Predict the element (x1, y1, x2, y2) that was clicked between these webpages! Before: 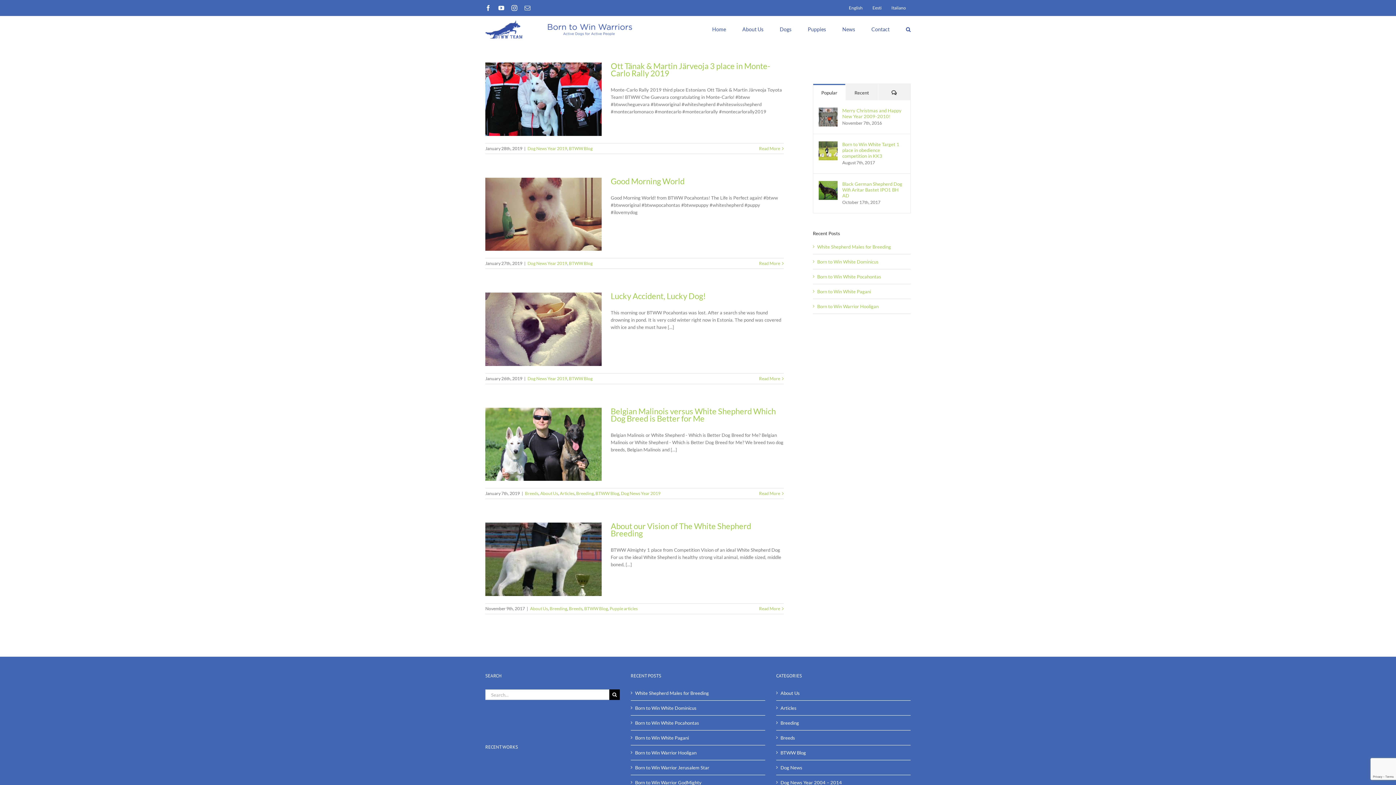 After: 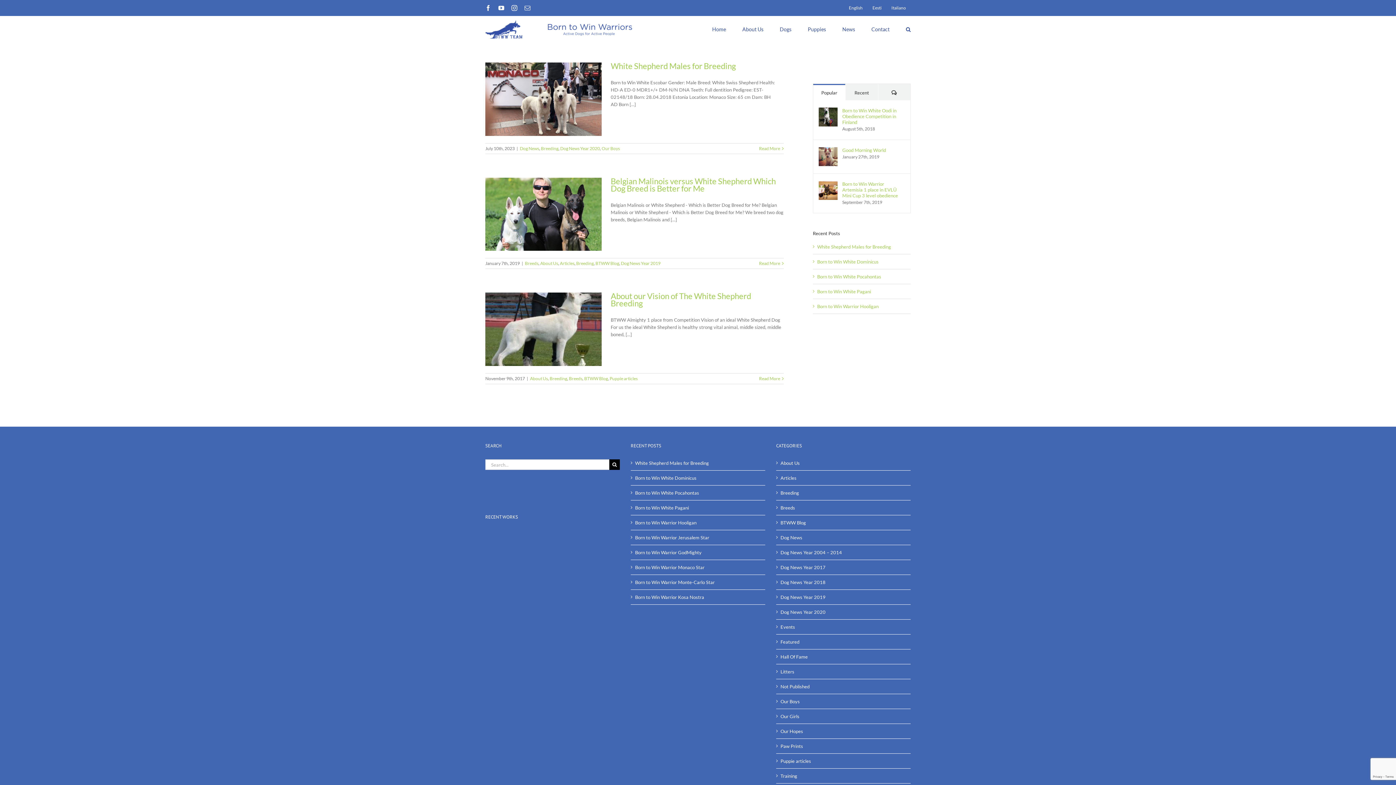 Action: bbox: (549, 606, 567, 611) label: Breeding